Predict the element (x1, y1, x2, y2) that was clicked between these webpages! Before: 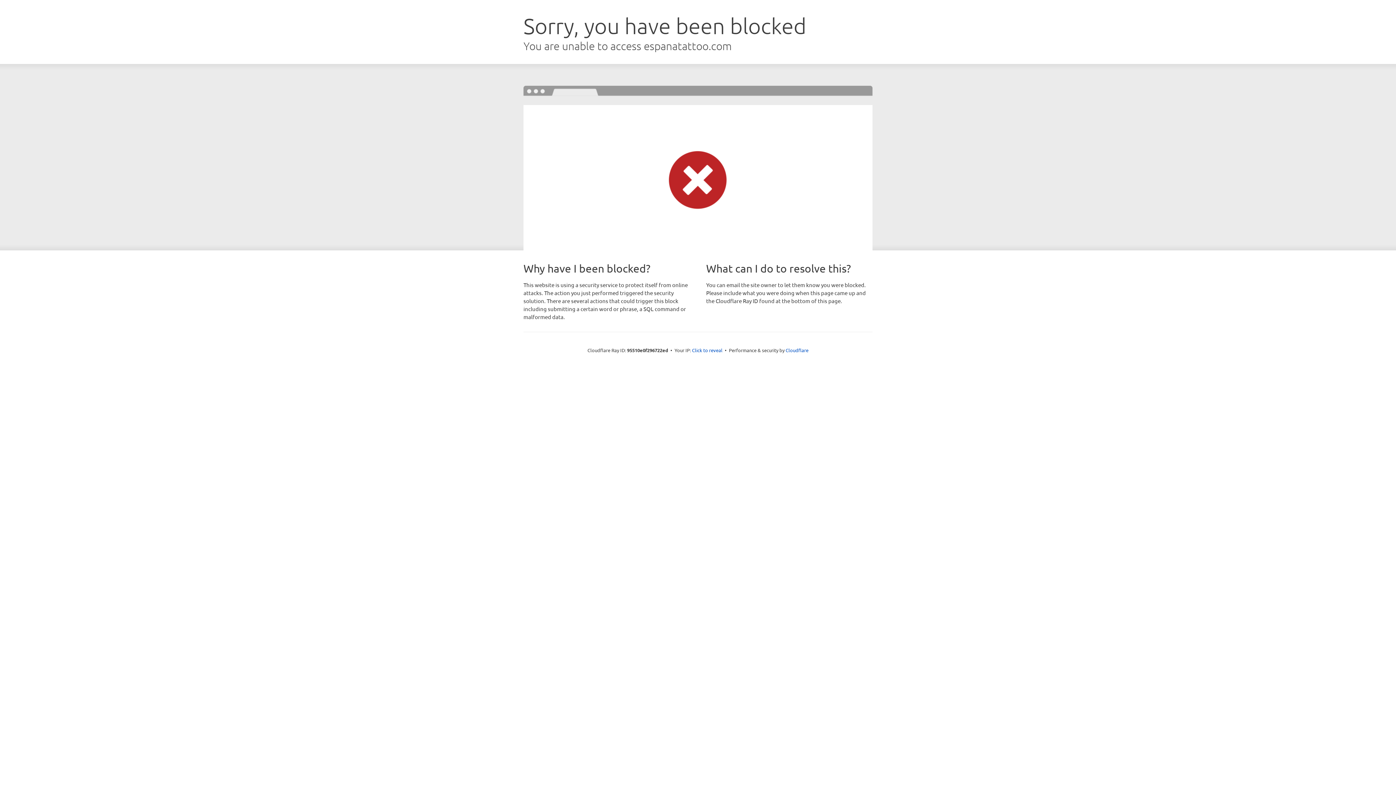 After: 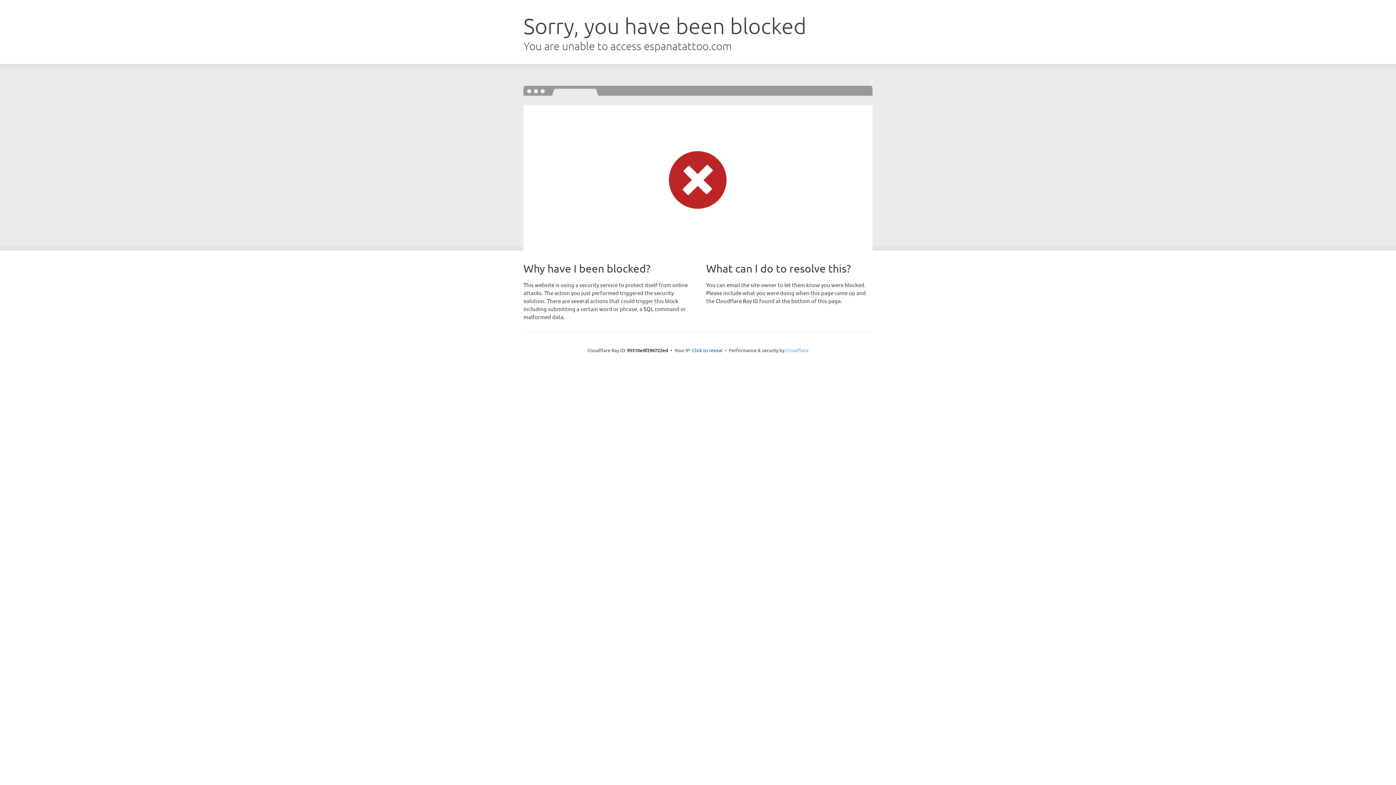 Action: bbox: (785, 347, 808, 353) label: Cloudflare